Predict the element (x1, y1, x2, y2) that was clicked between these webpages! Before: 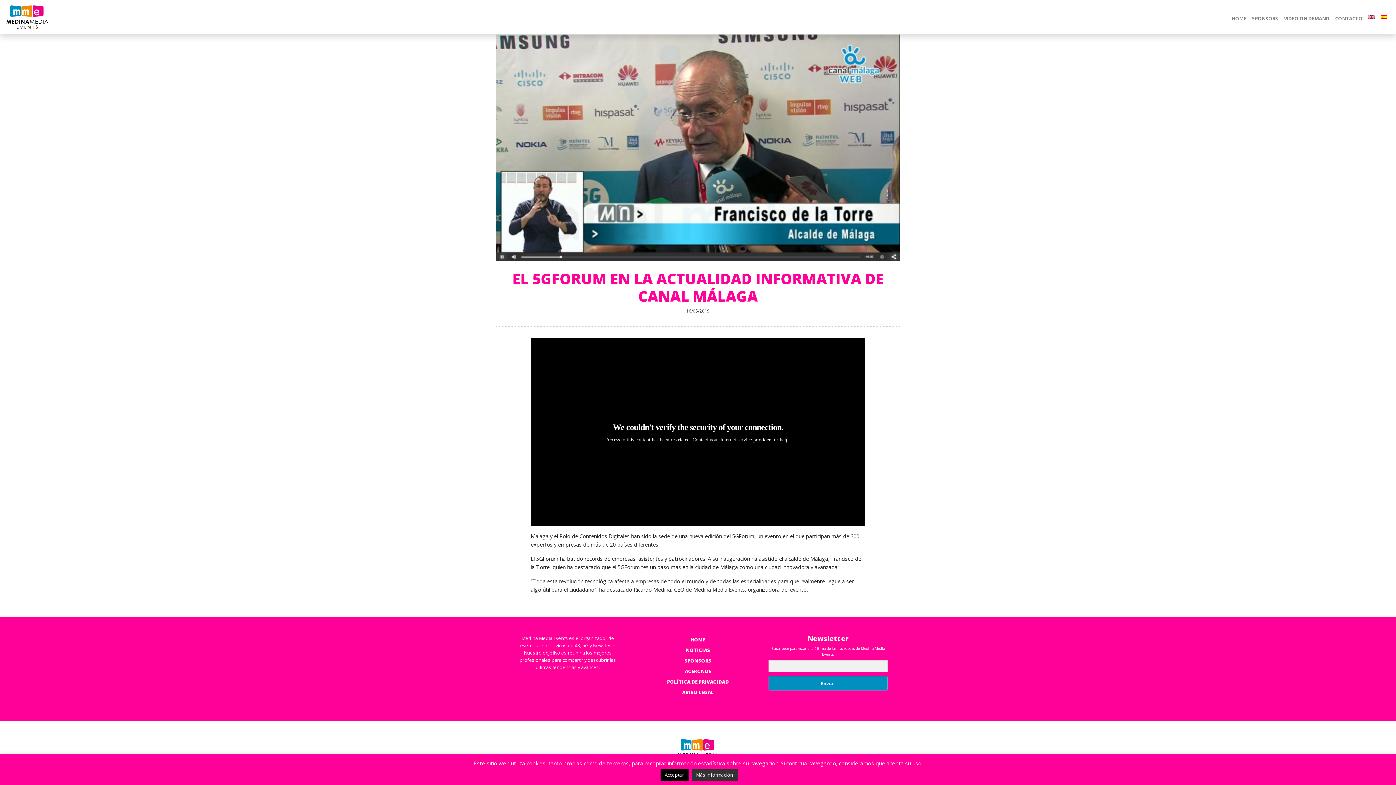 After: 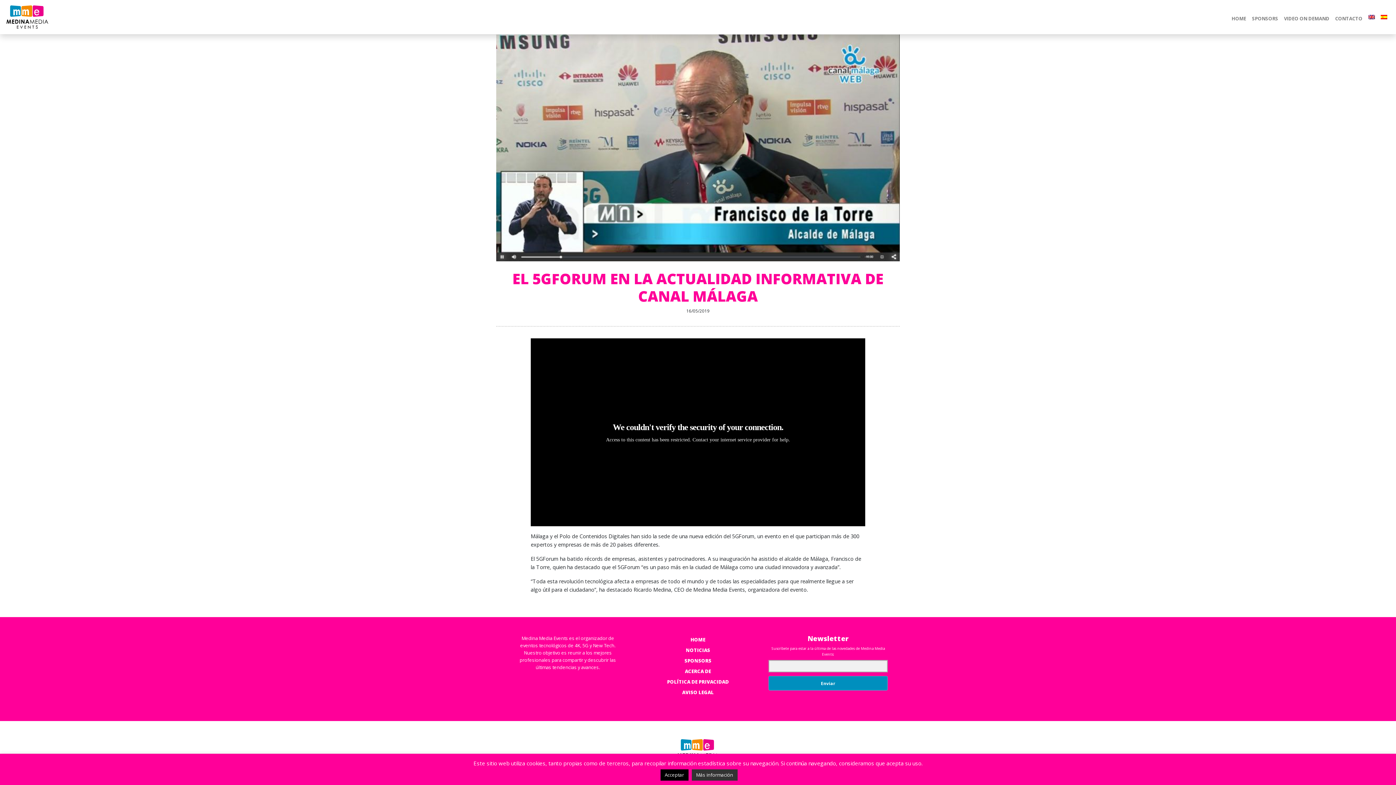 Action: bbox: (768, 676, 888, 691) label: Enviar